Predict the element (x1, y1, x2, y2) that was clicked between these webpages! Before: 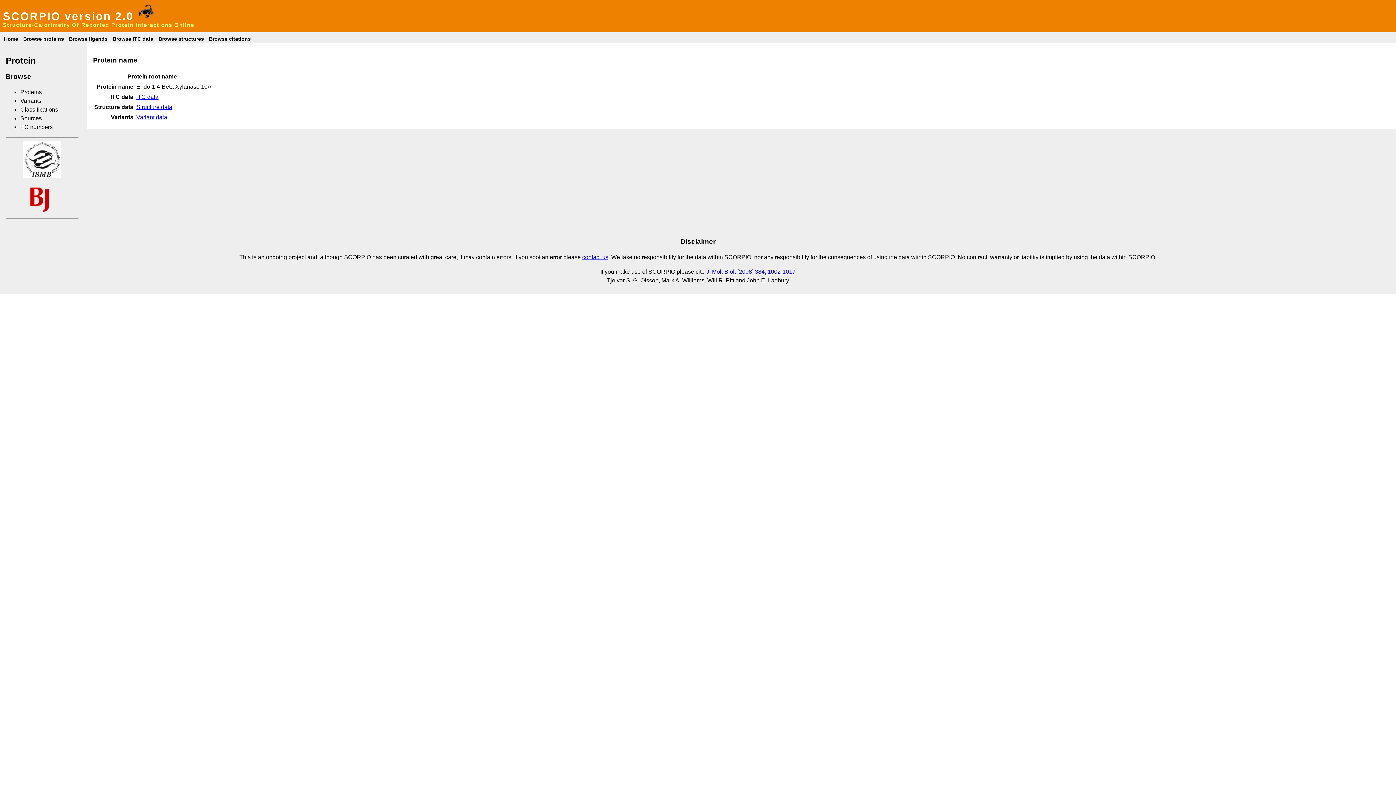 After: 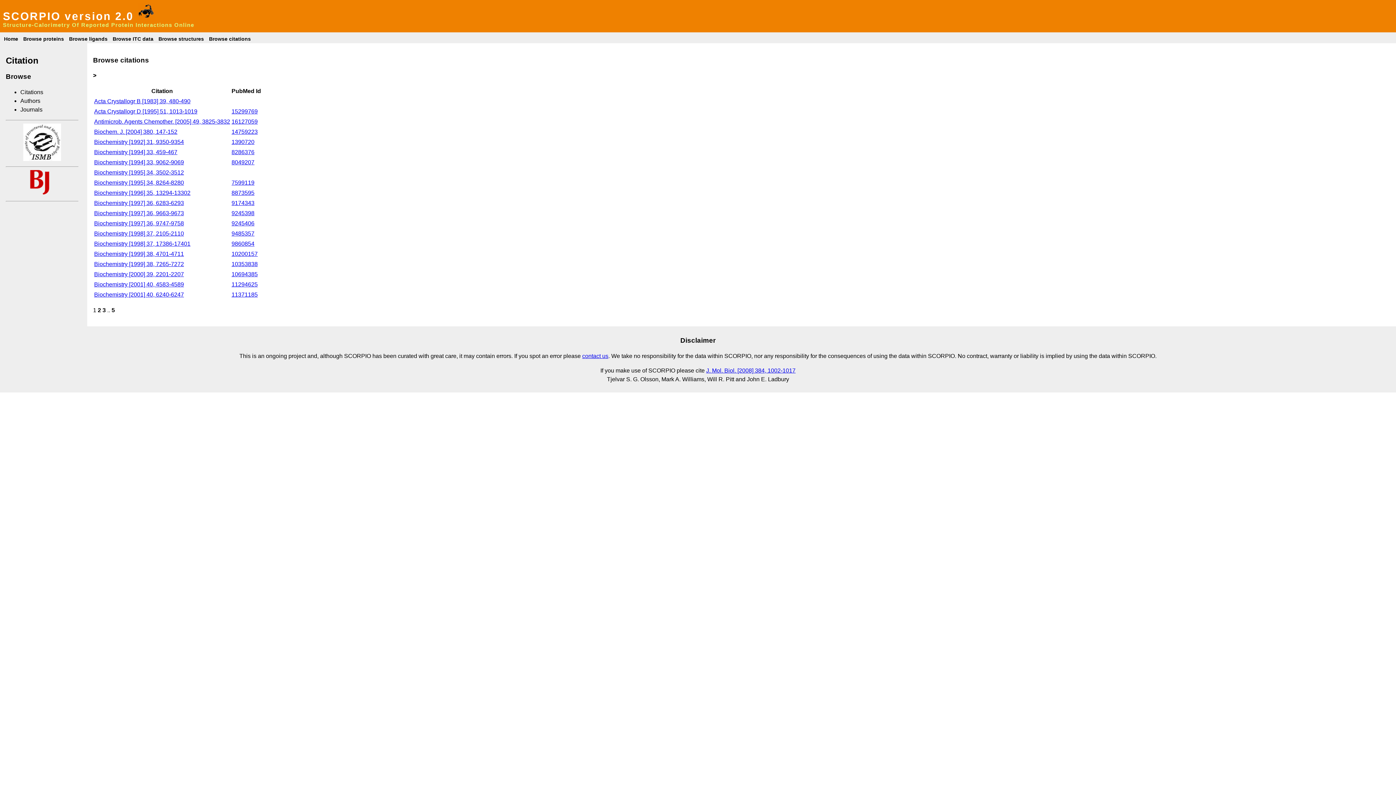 Action: bbox: (207, 36, 252, 41) label: Browse citations